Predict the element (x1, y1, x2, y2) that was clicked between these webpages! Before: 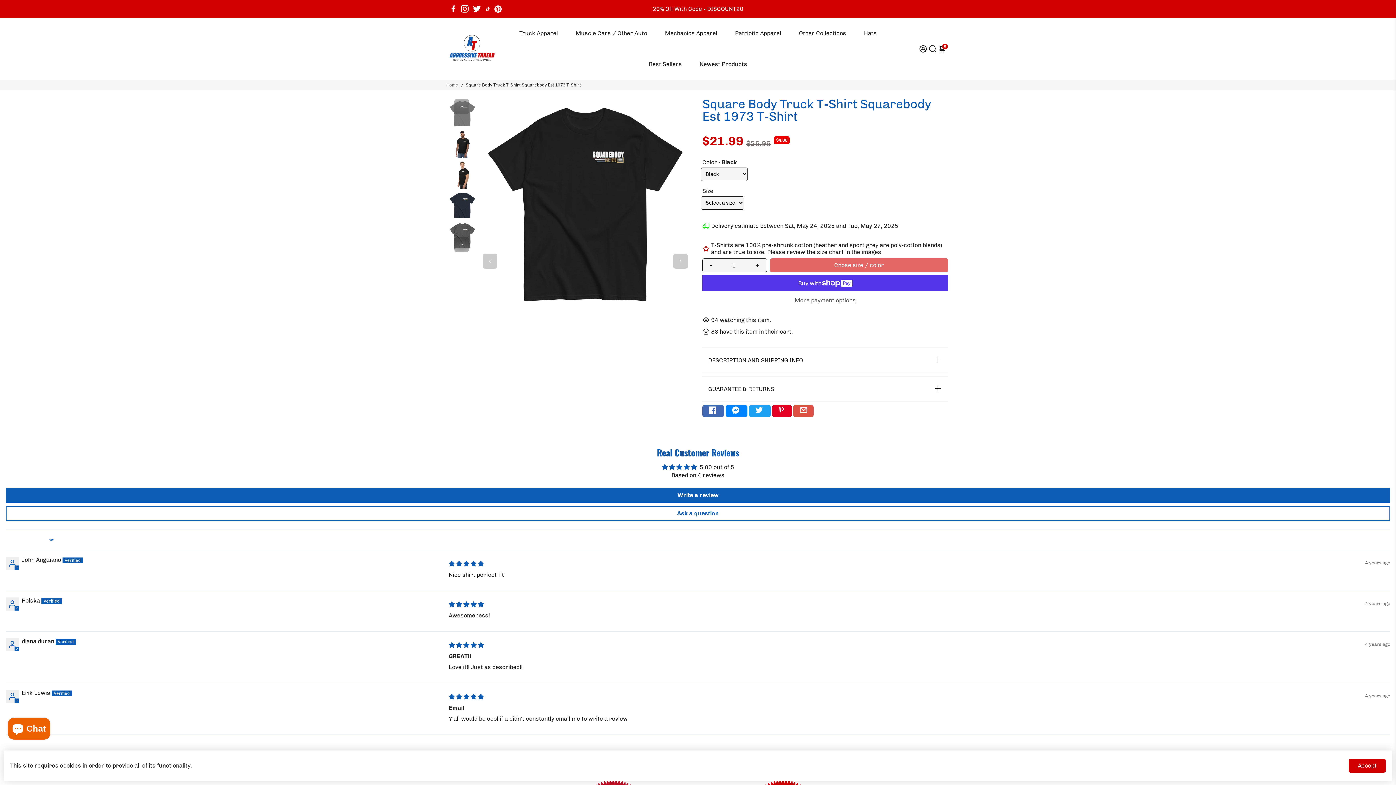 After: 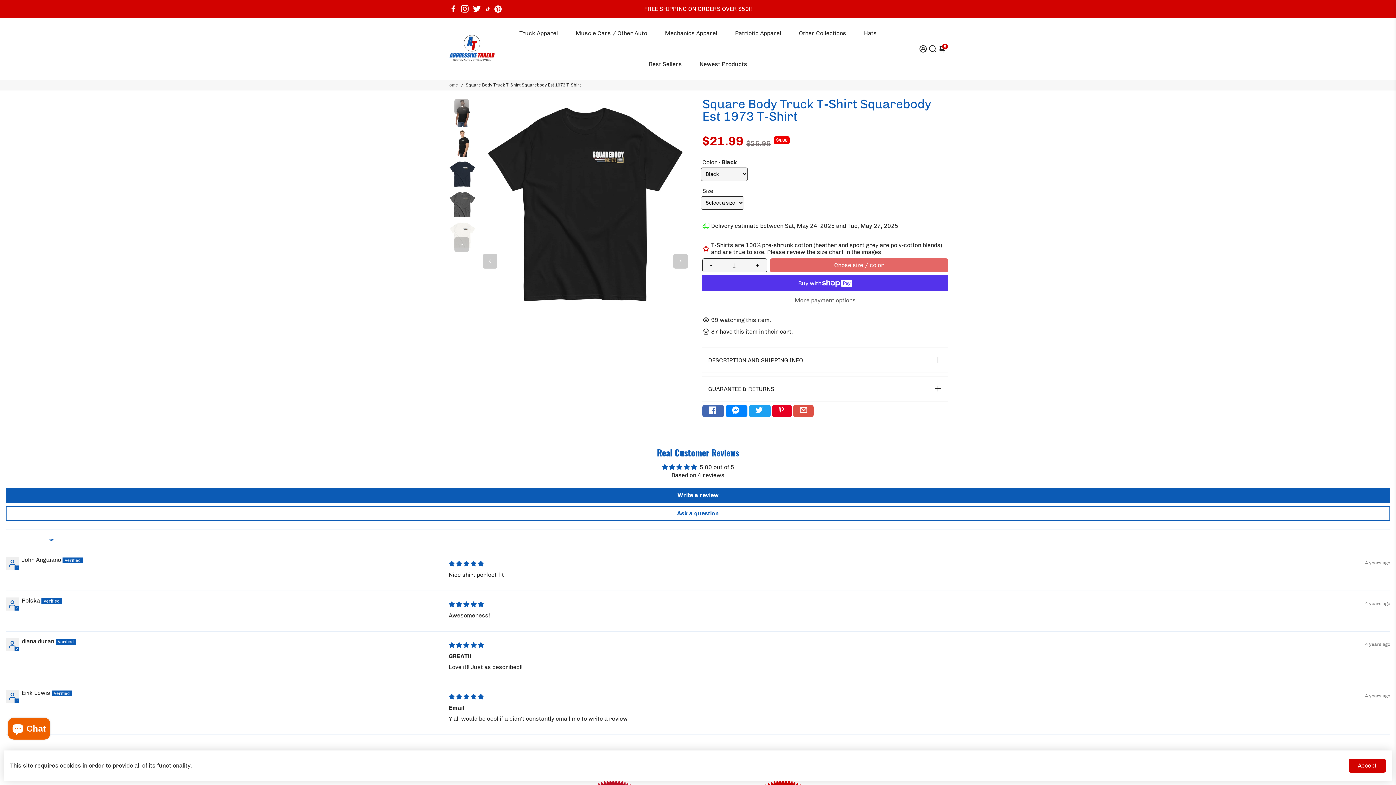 Action: bbox: (454, 237, 469, 252) label: Next